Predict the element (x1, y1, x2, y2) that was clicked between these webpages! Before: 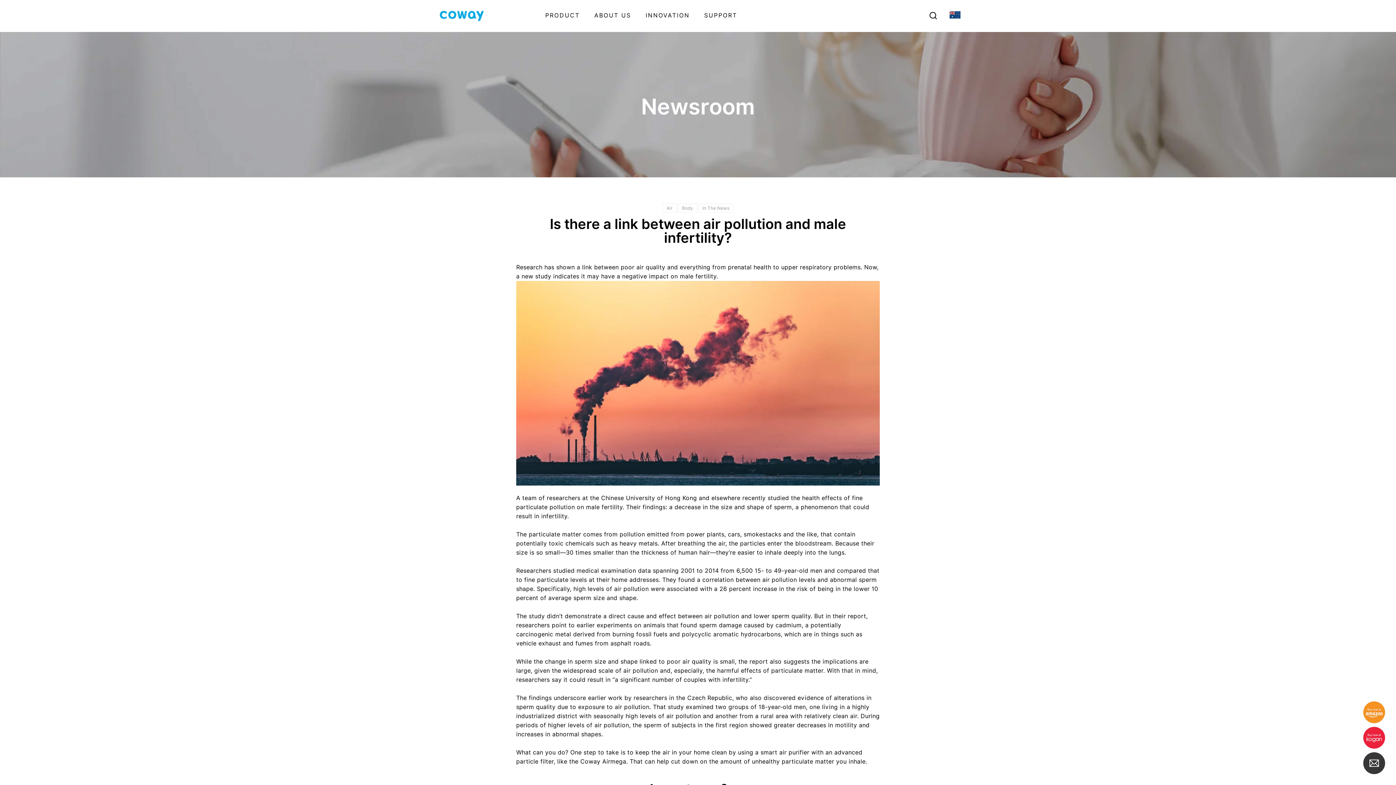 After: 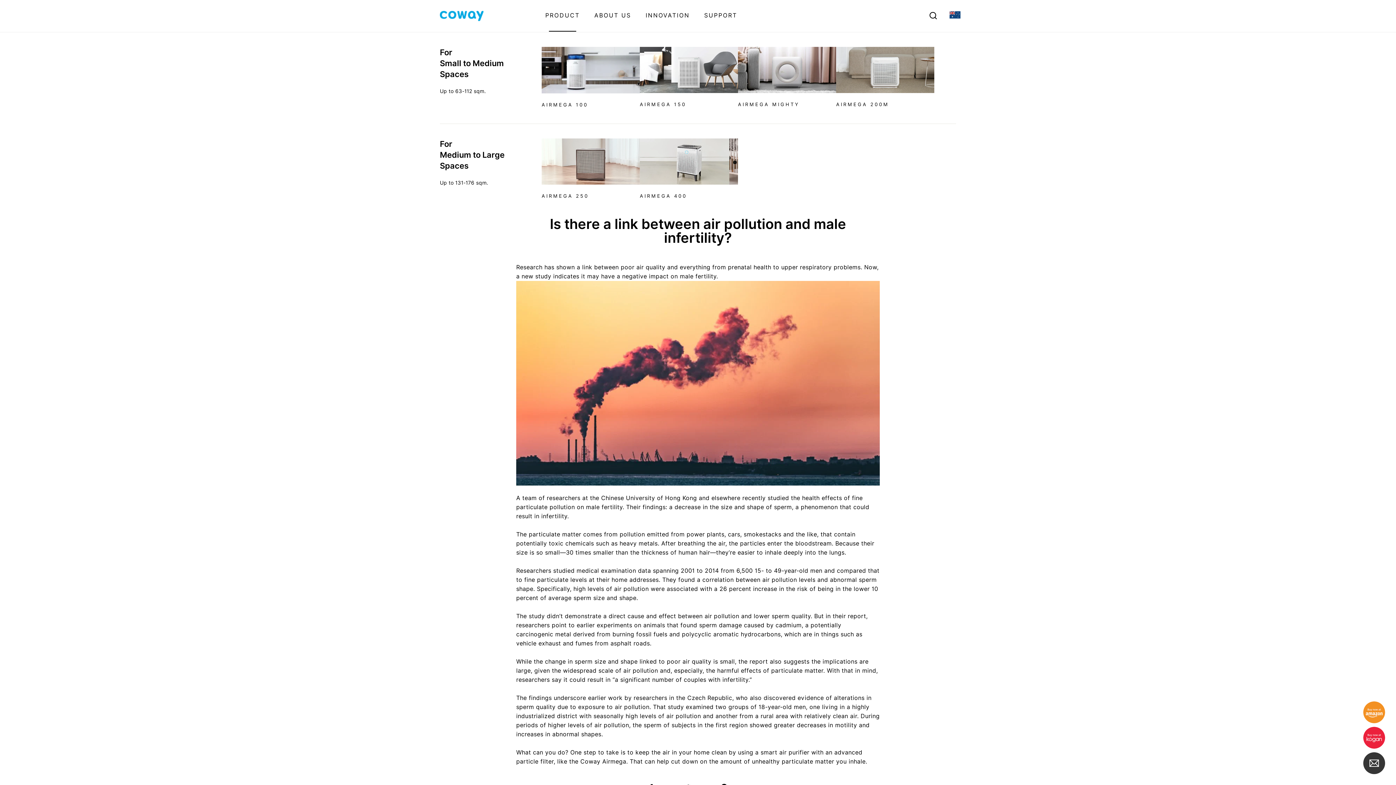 Action: bbox: (538, 8, 587, 31) label: PRODUCT